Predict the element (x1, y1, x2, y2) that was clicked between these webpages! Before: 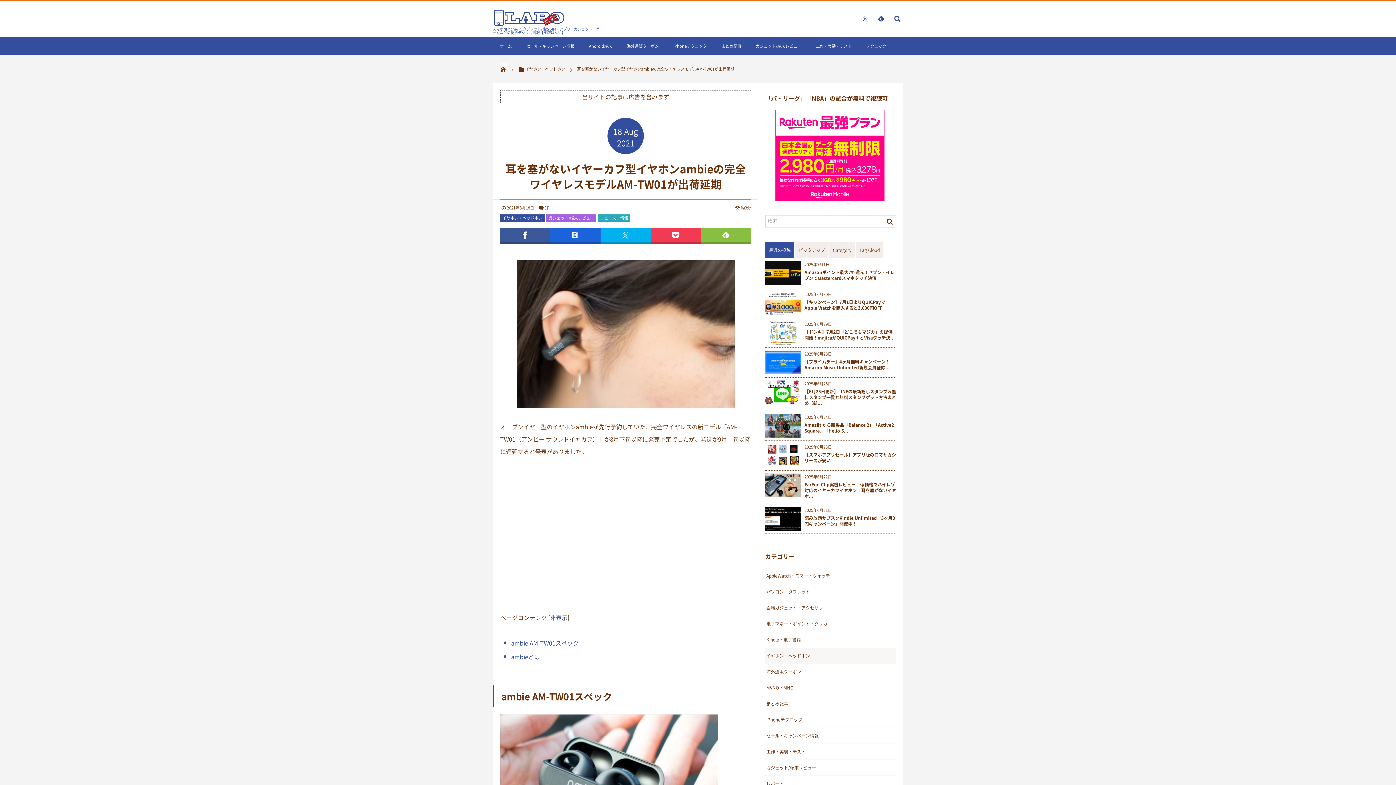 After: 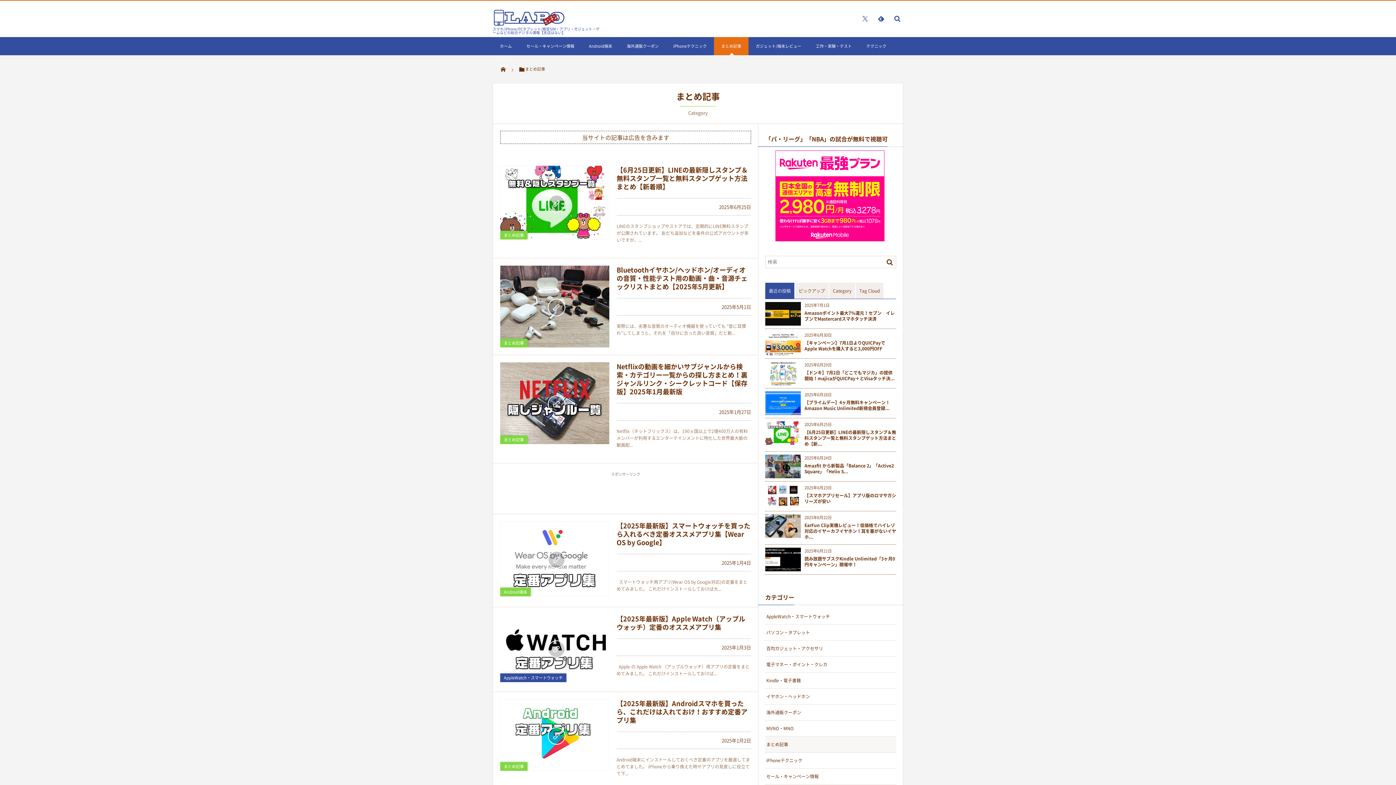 Action: label: まとめ記事 bbox: (714, 37, 748, 55)